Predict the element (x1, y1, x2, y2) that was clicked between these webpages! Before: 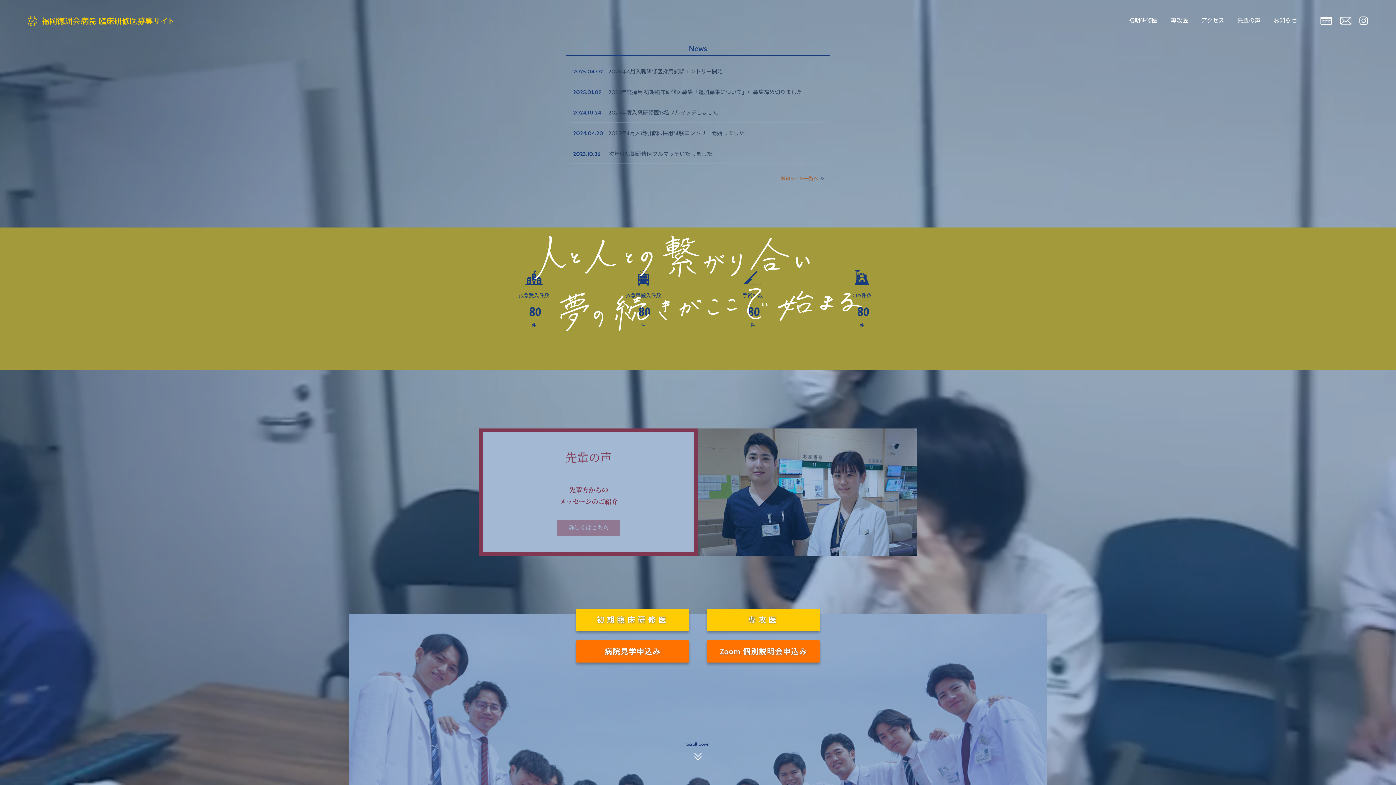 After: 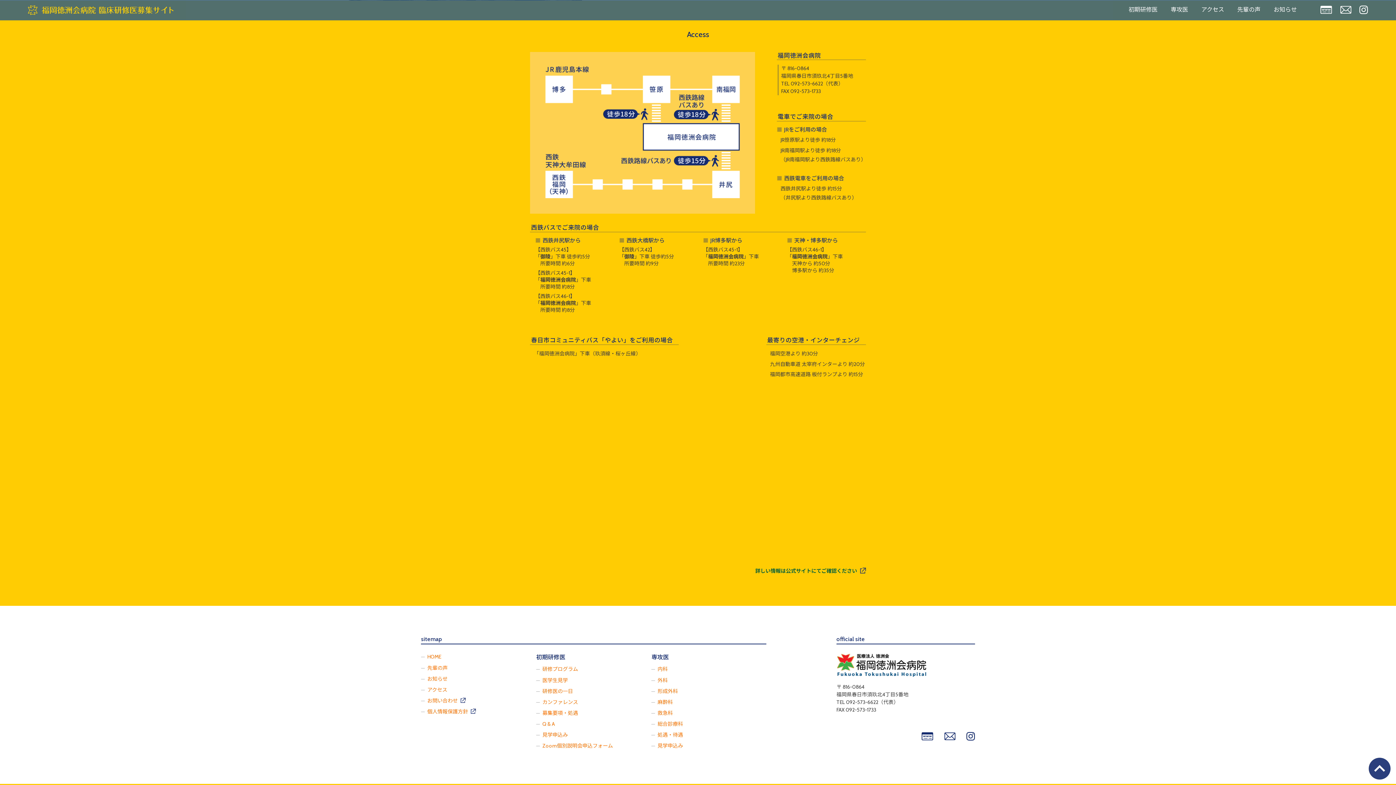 Action: label: アクセス bbox: (1201, 17, 1224, 24)